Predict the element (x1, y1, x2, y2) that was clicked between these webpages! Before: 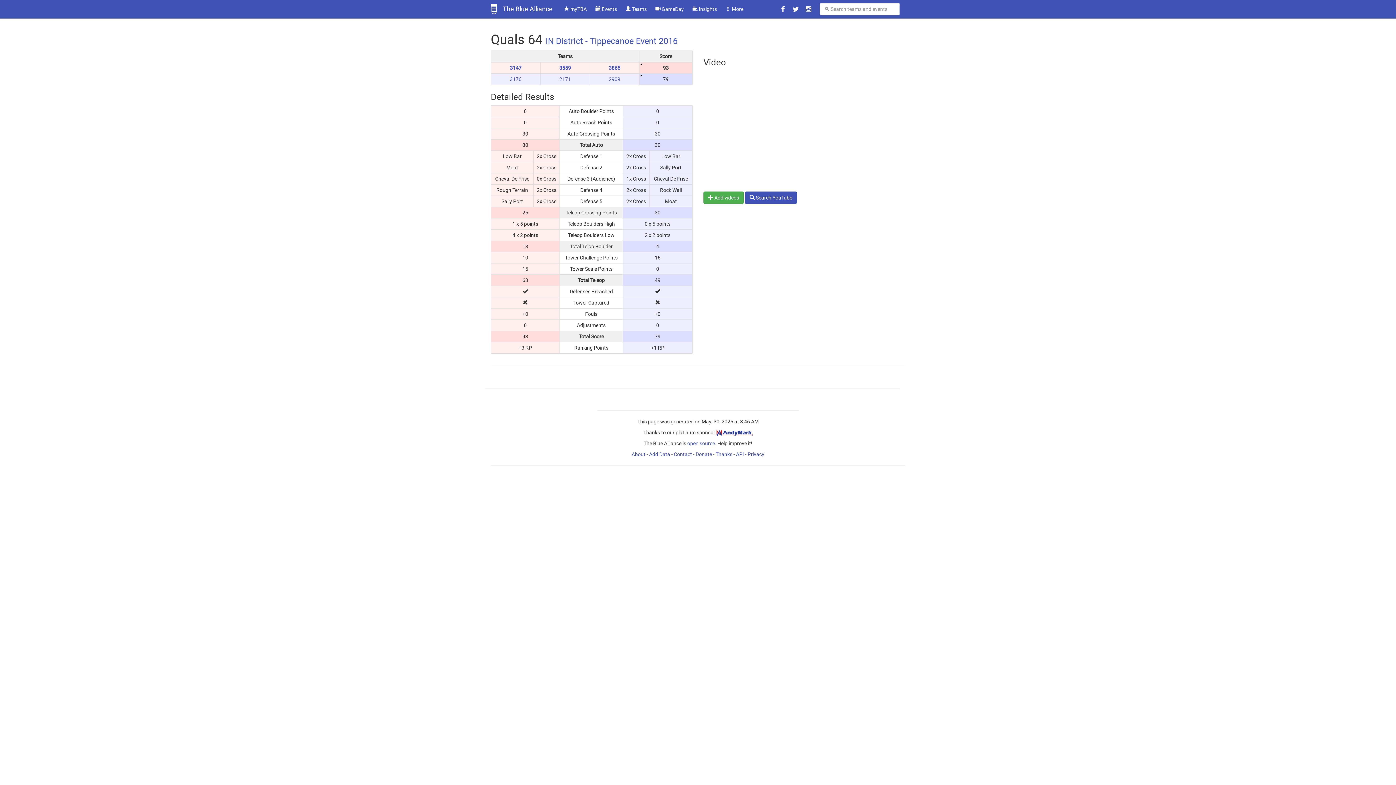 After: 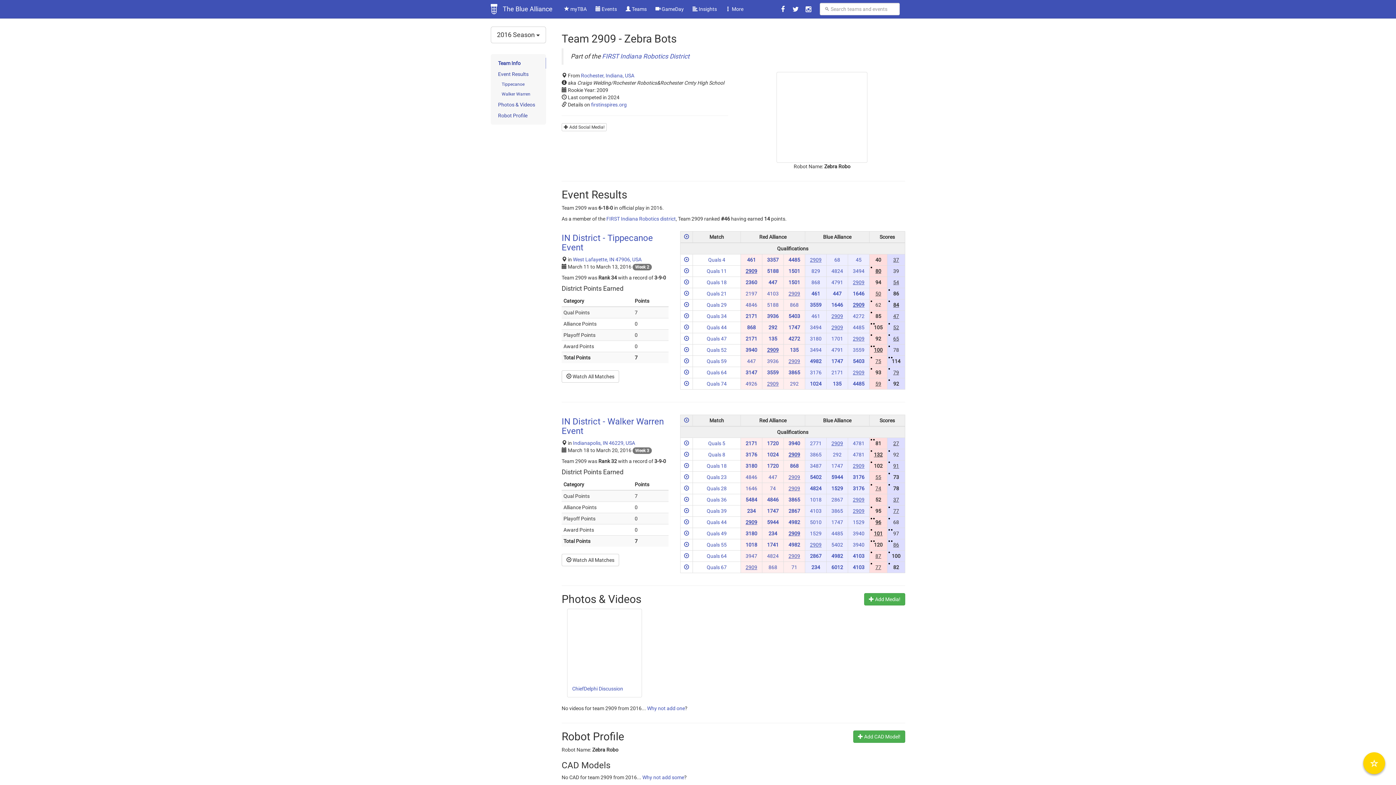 Action: bbox: (608, 76, 620, 82) label: 2909